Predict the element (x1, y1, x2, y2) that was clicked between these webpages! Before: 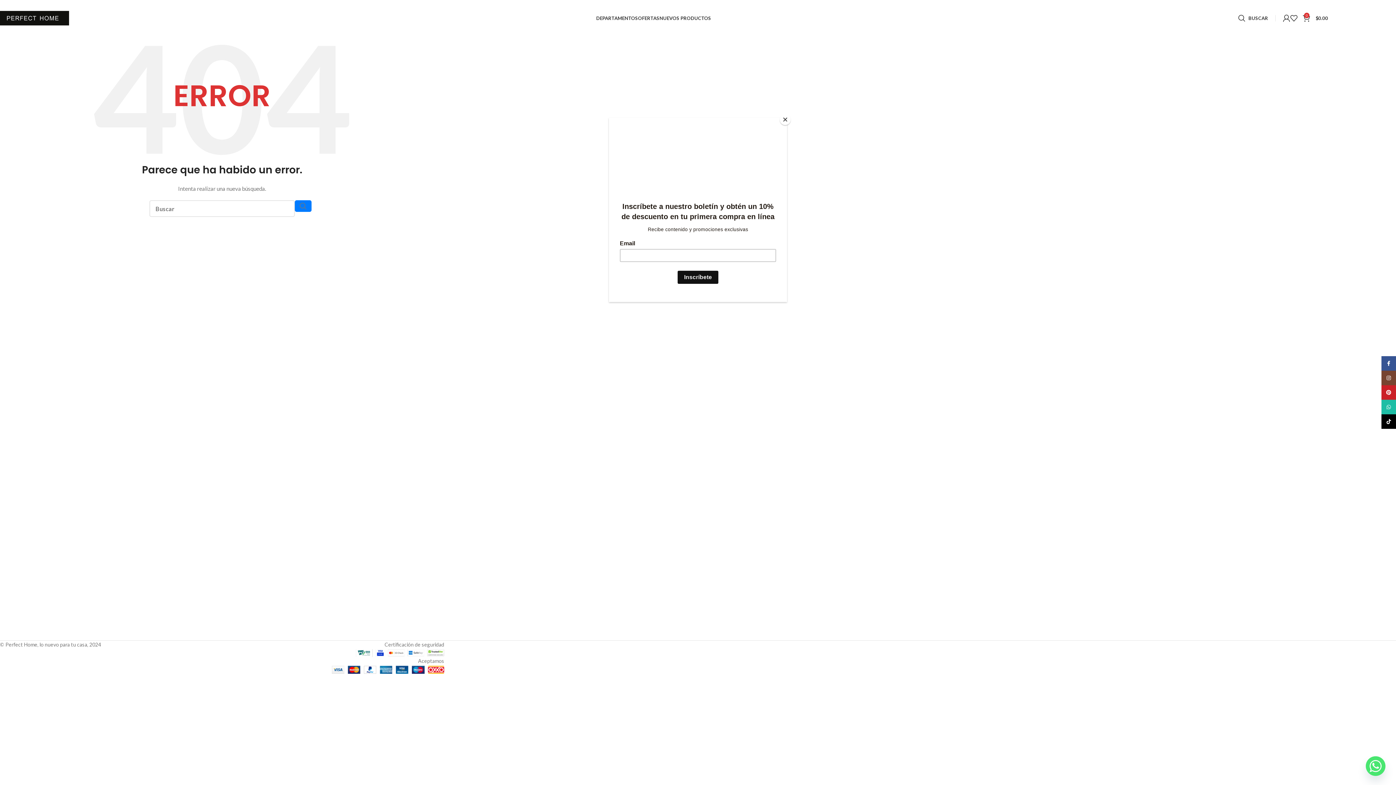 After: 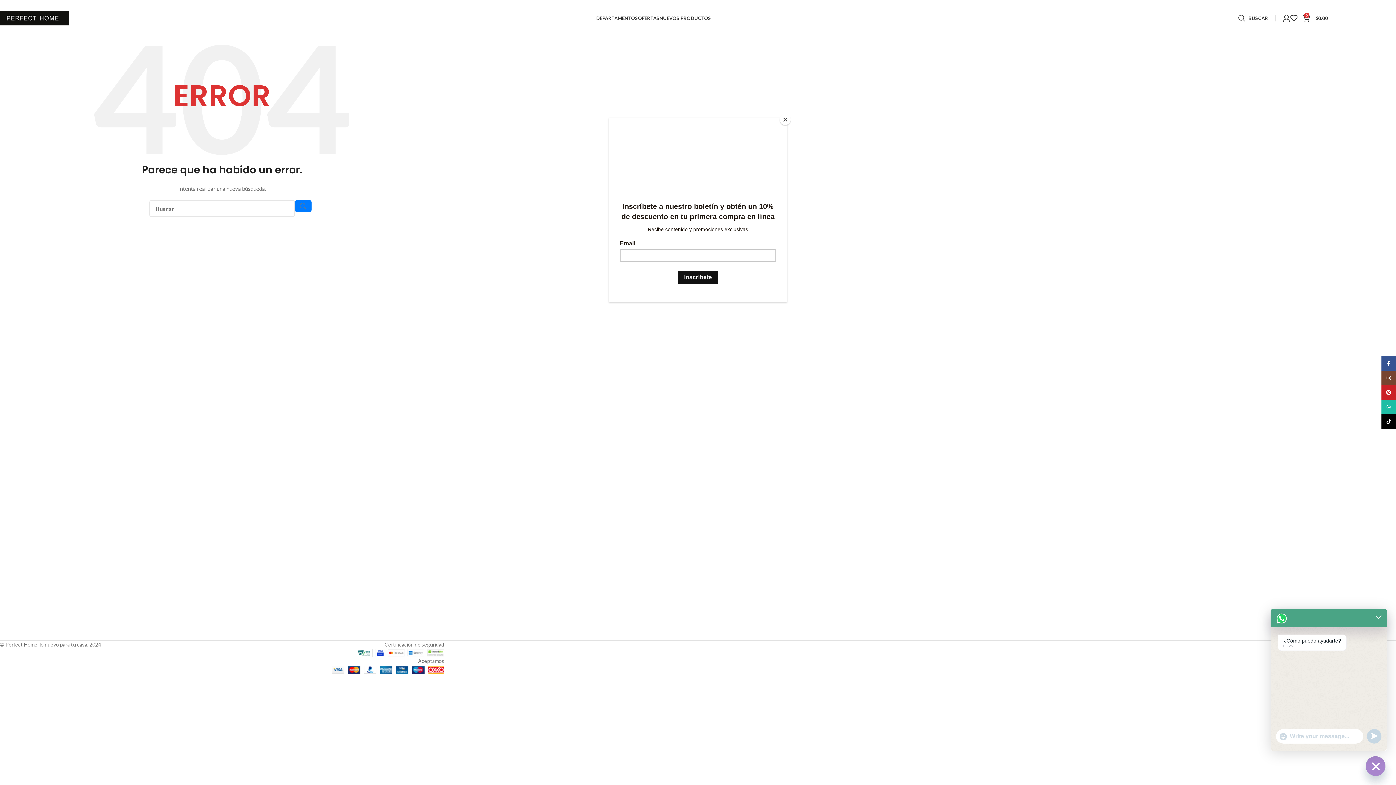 Action: bbox: (1366, 756, 1385, 776) label: Whatsapp